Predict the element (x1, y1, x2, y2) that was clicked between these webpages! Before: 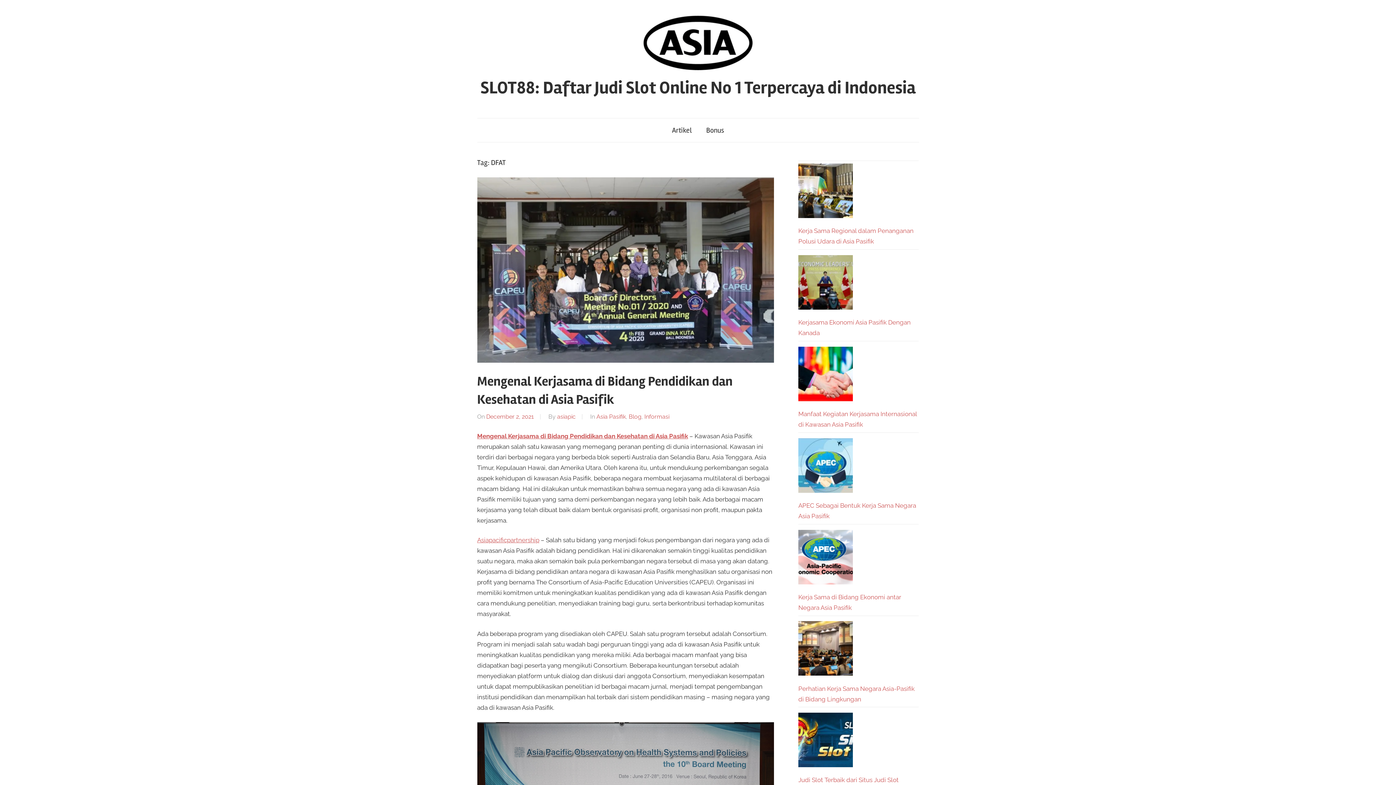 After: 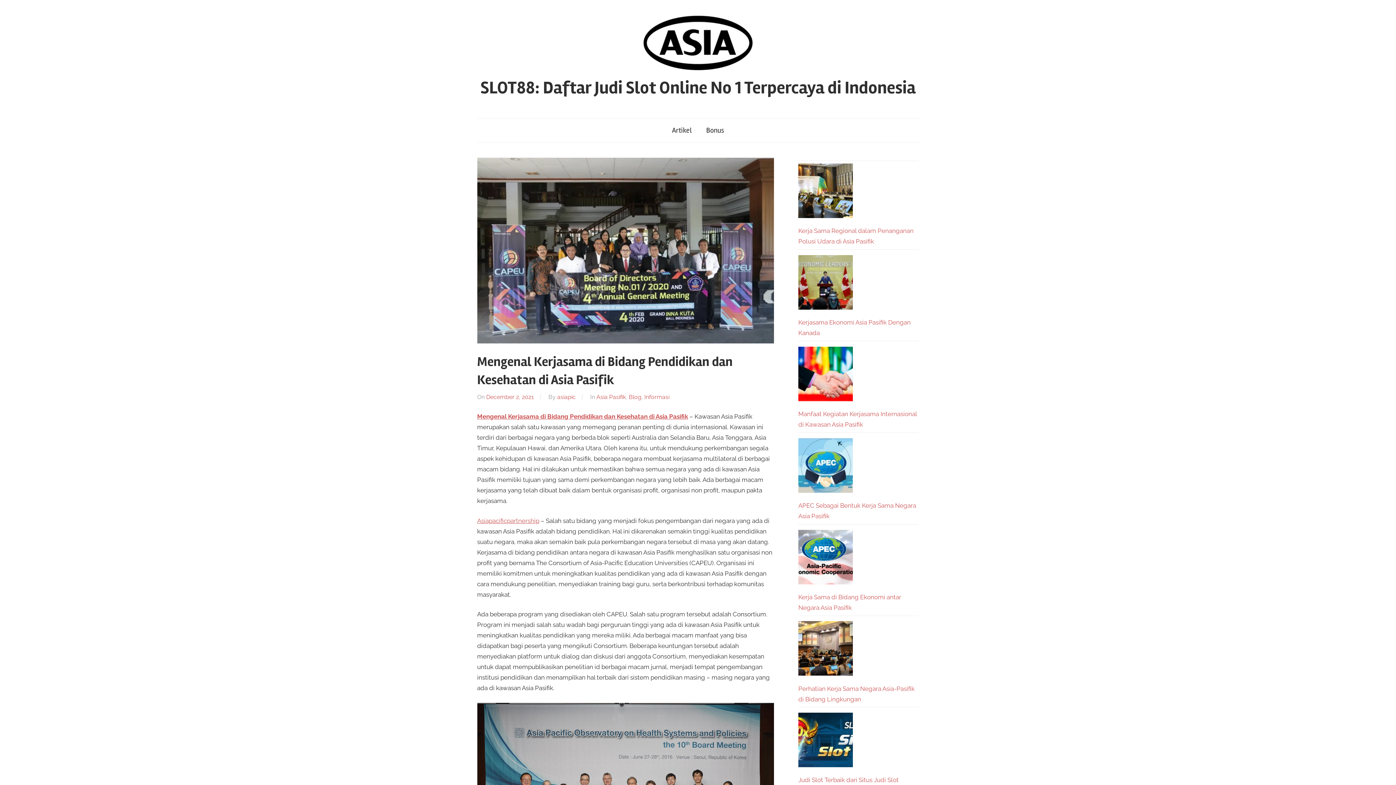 Action: bbox: (477, 432, 688, 439) label: Mengenal Kerjasama di Bidang Pendidikan dan Kesehatan di Asia Pasifik